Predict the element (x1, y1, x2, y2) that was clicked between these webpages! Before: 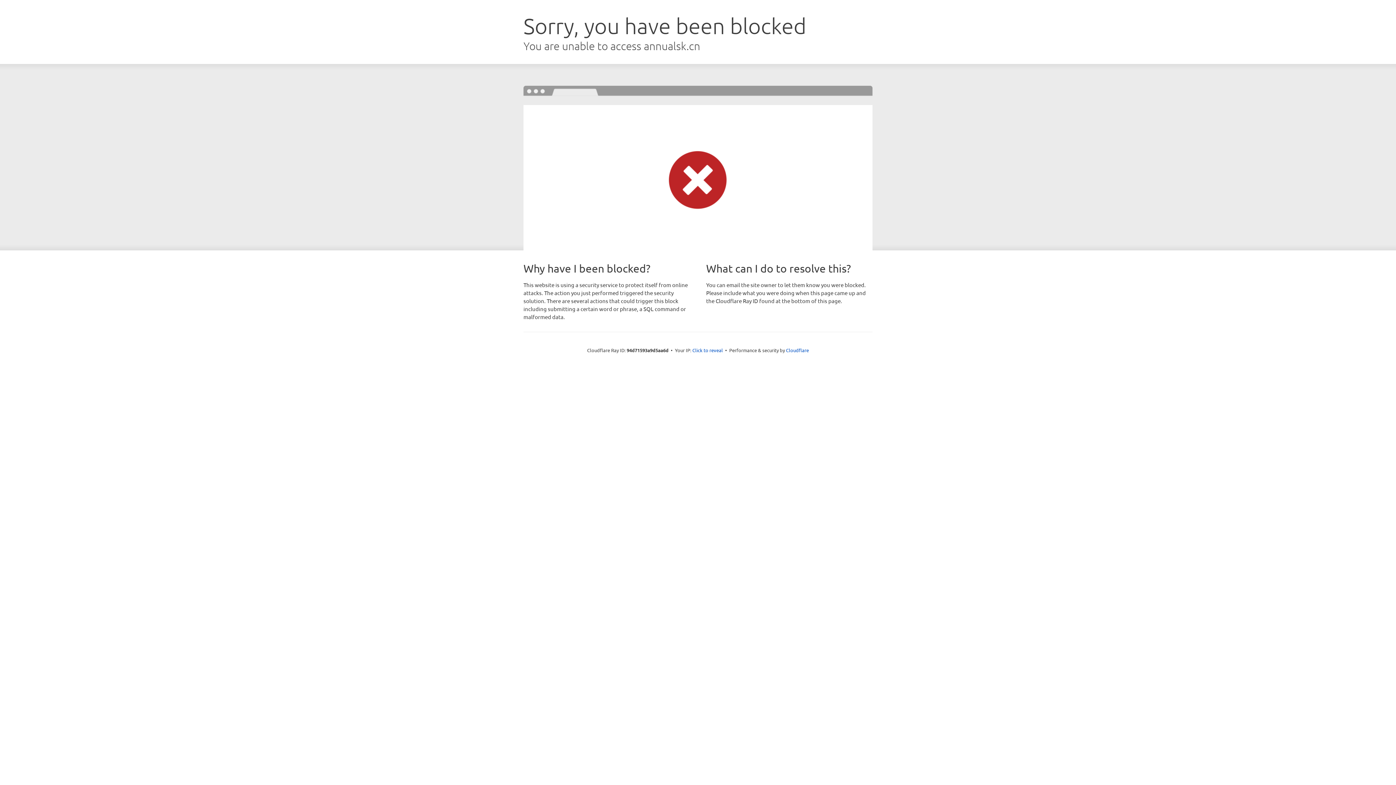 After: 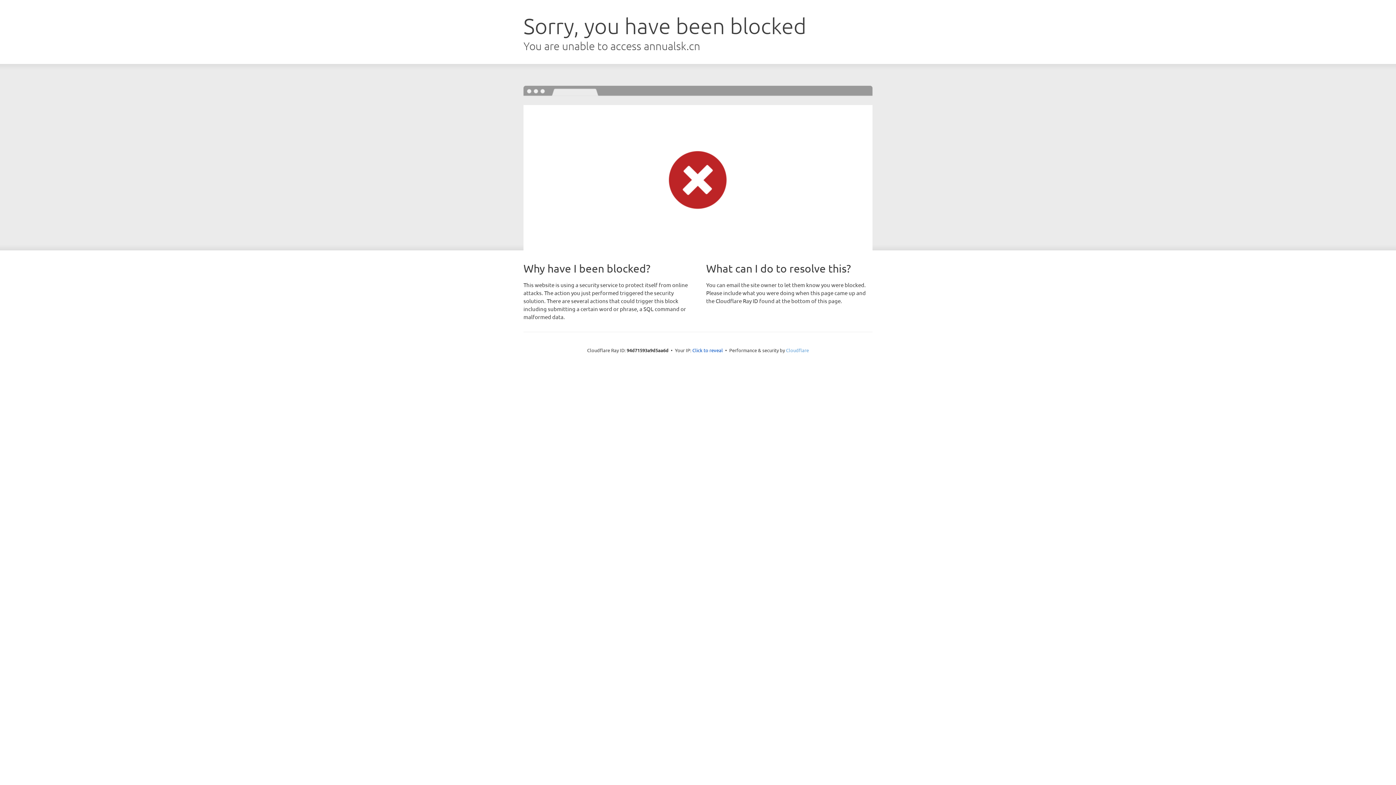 Action: label: Cloudflare bbox: (786, 347, 809, 353)